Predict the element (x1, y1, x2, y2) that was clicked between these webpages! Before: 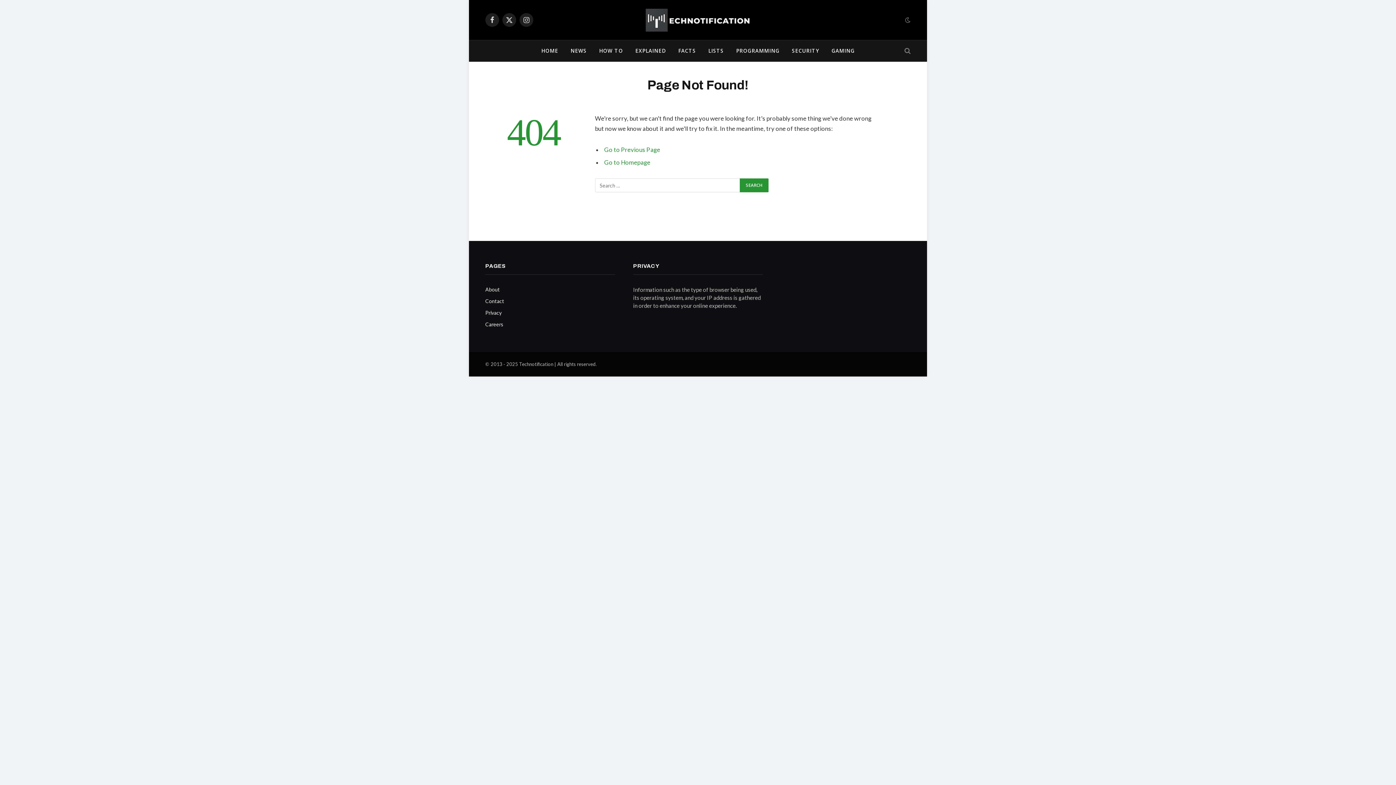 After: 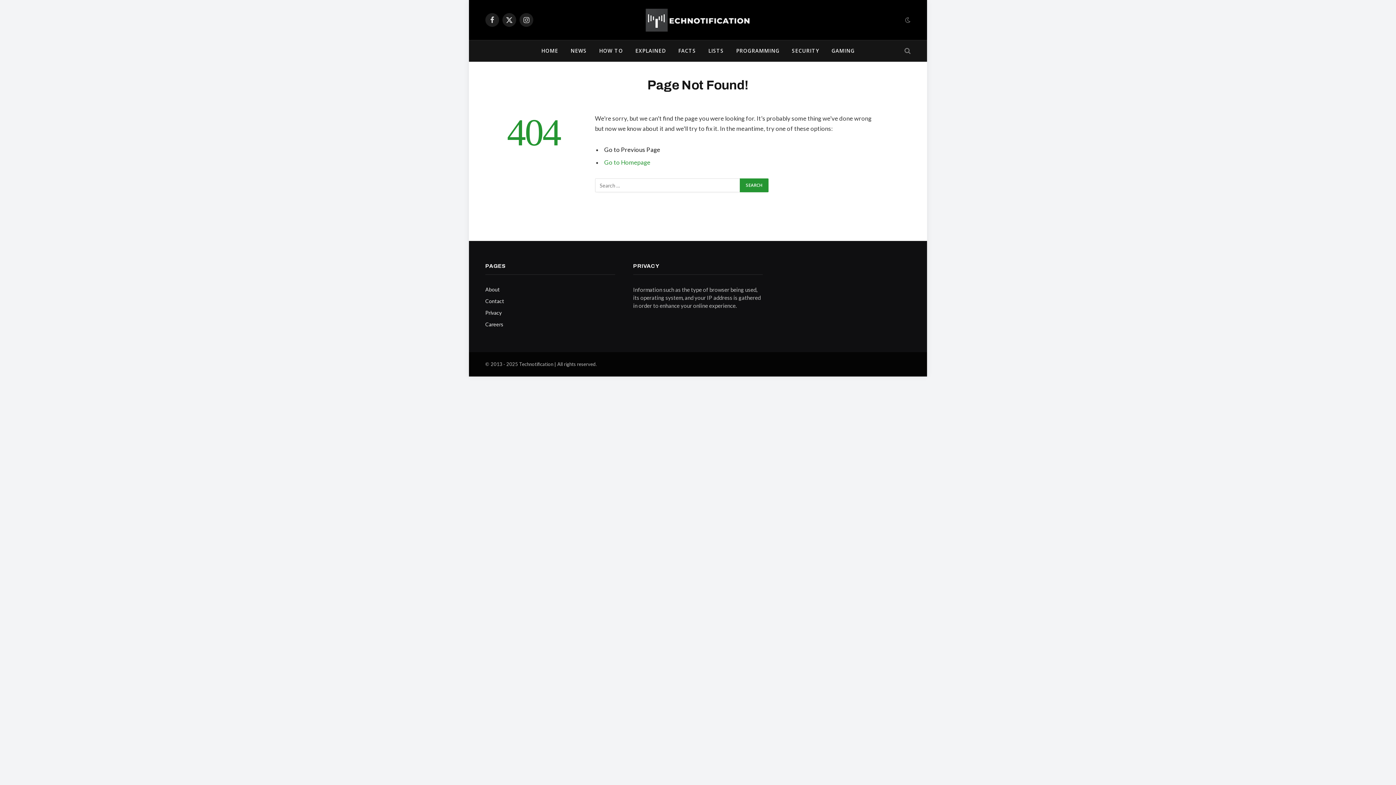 Action: bbox: (604, 146, 660, 153) label: Go to Previous Page